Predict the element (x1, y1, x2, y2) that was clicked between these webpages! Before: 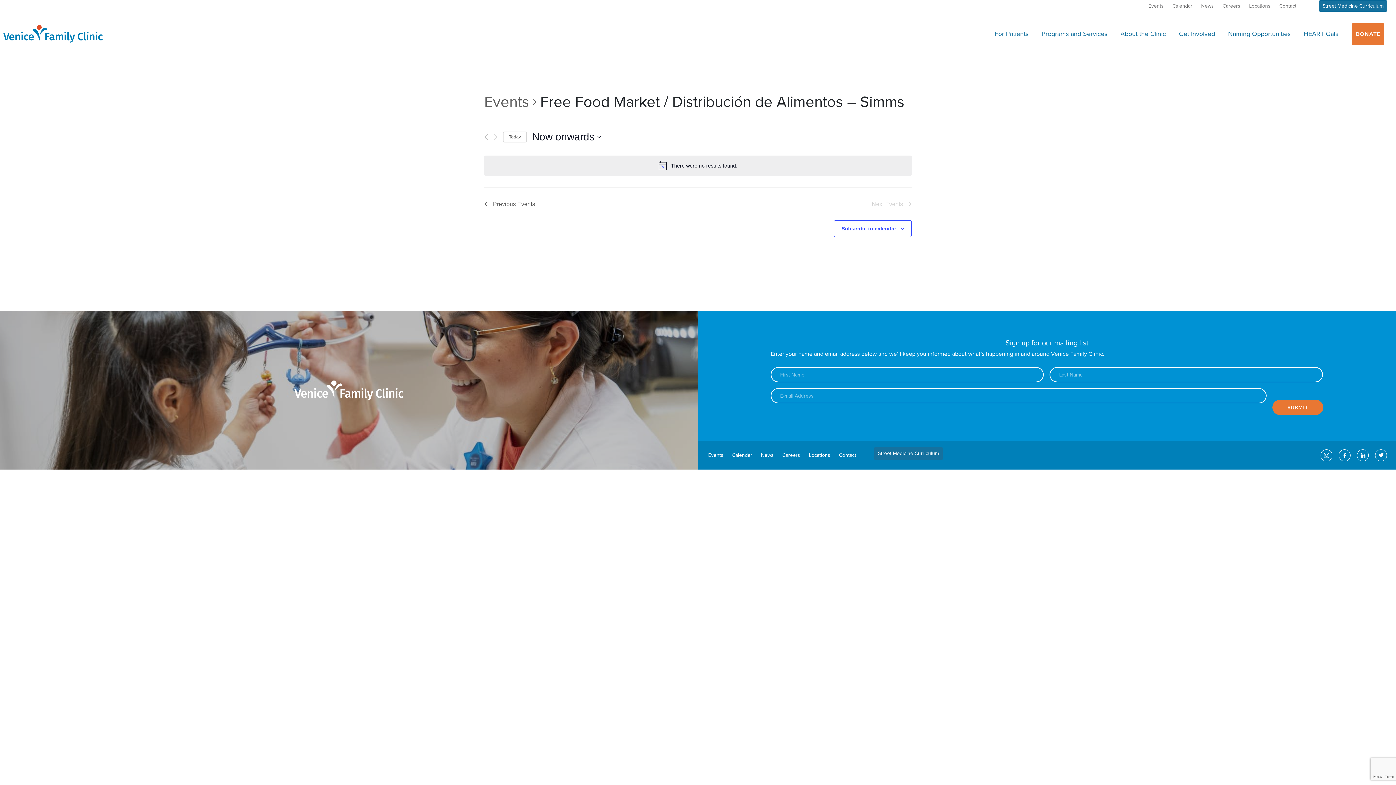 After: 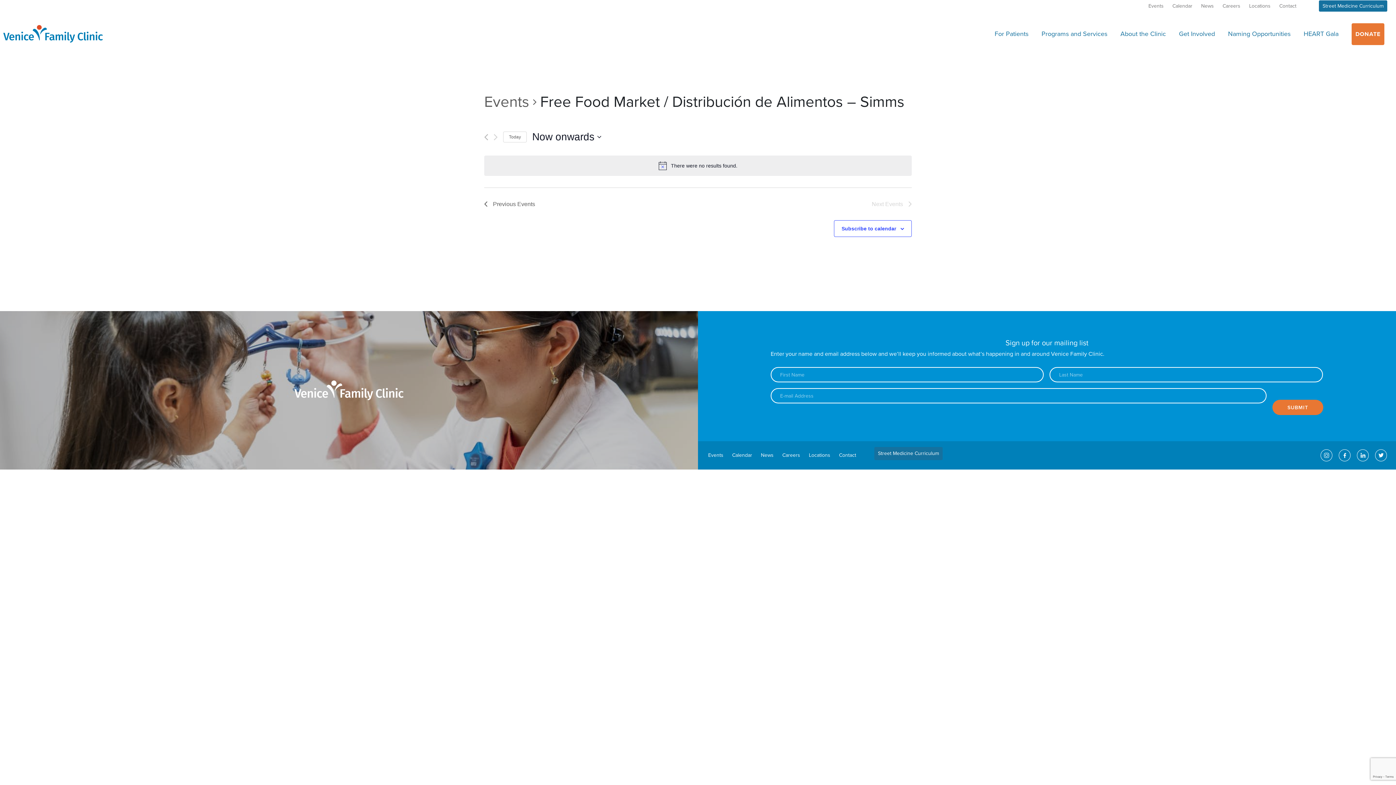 Action: bbox: (1354, 446, 1372, 464)